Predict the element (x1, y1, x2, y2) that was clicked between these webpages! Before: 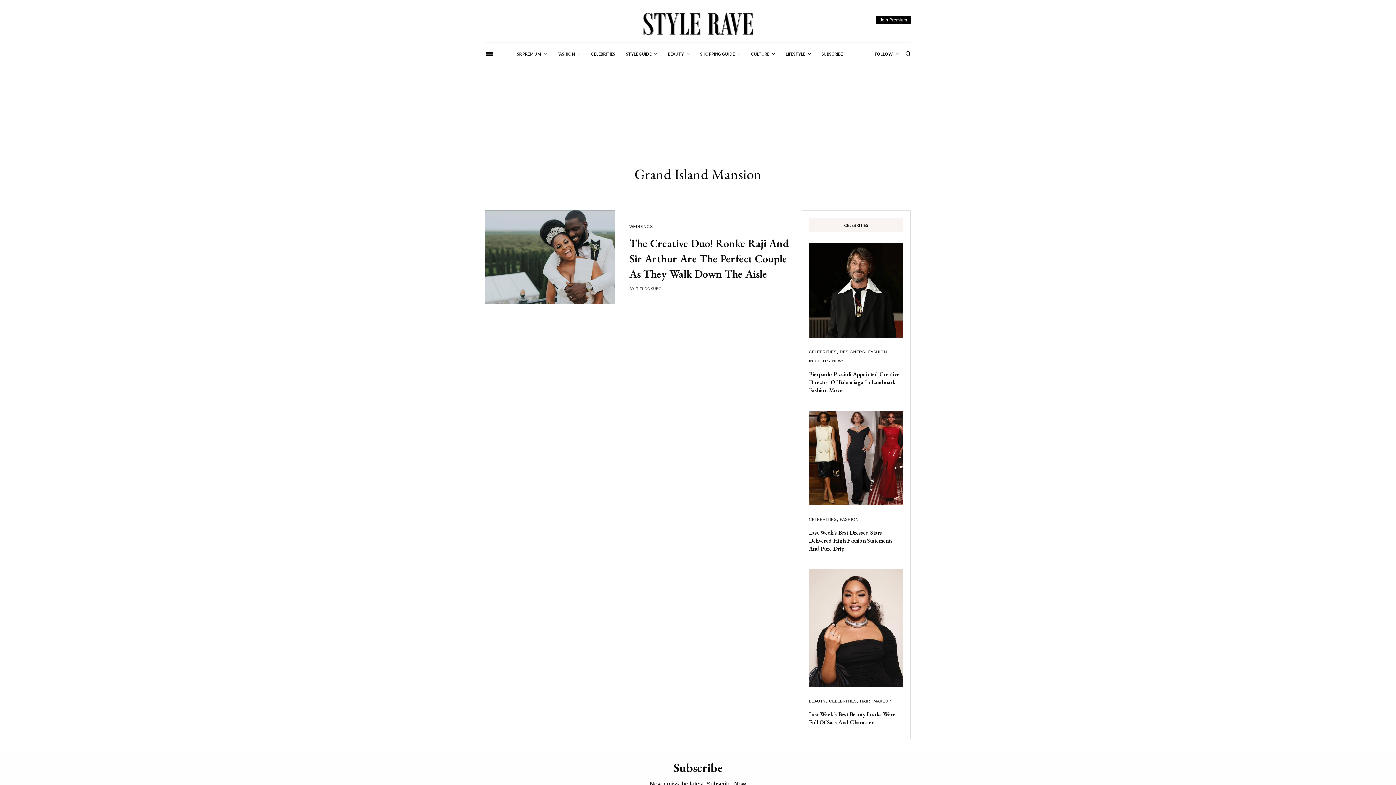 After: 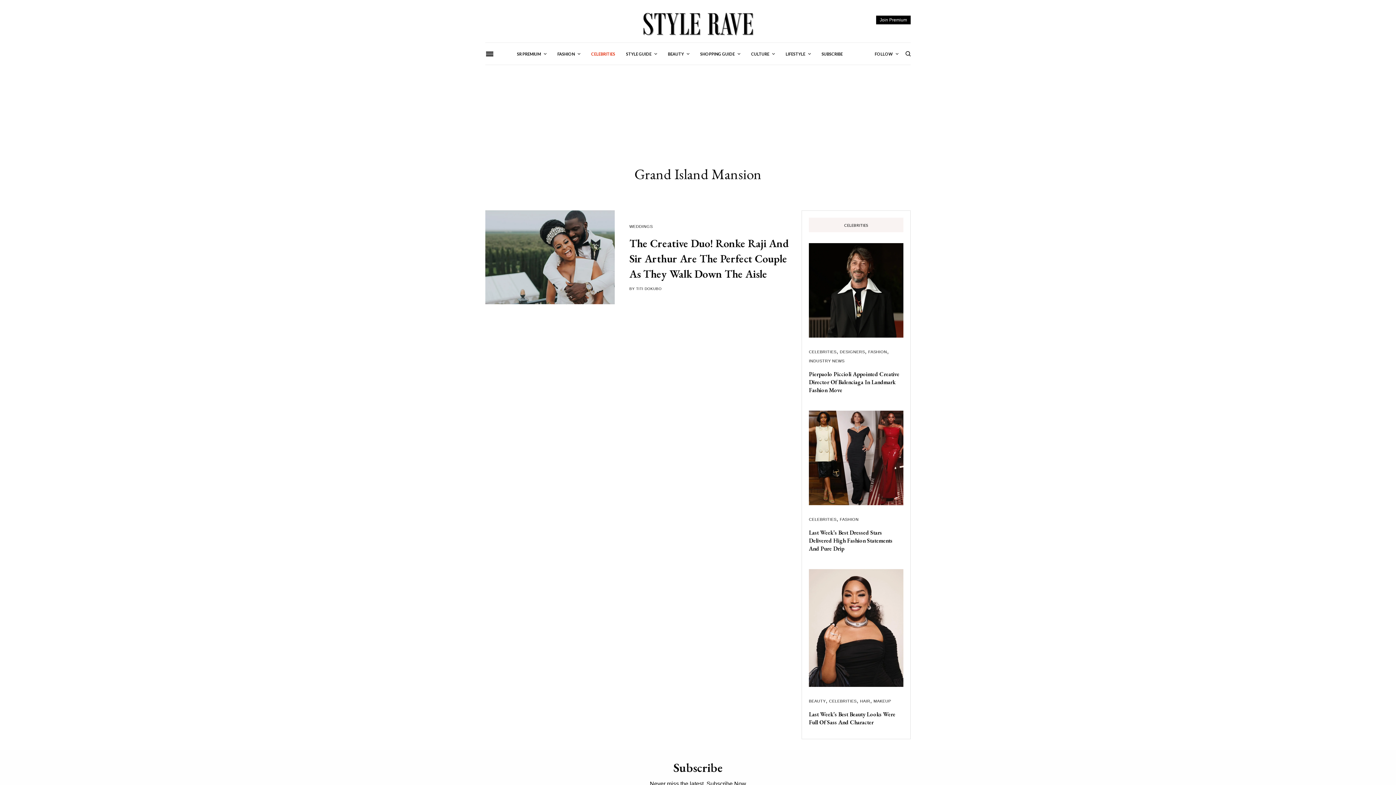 Action: bbox: (591, 42, 615, 64) label: CELEBRITIES